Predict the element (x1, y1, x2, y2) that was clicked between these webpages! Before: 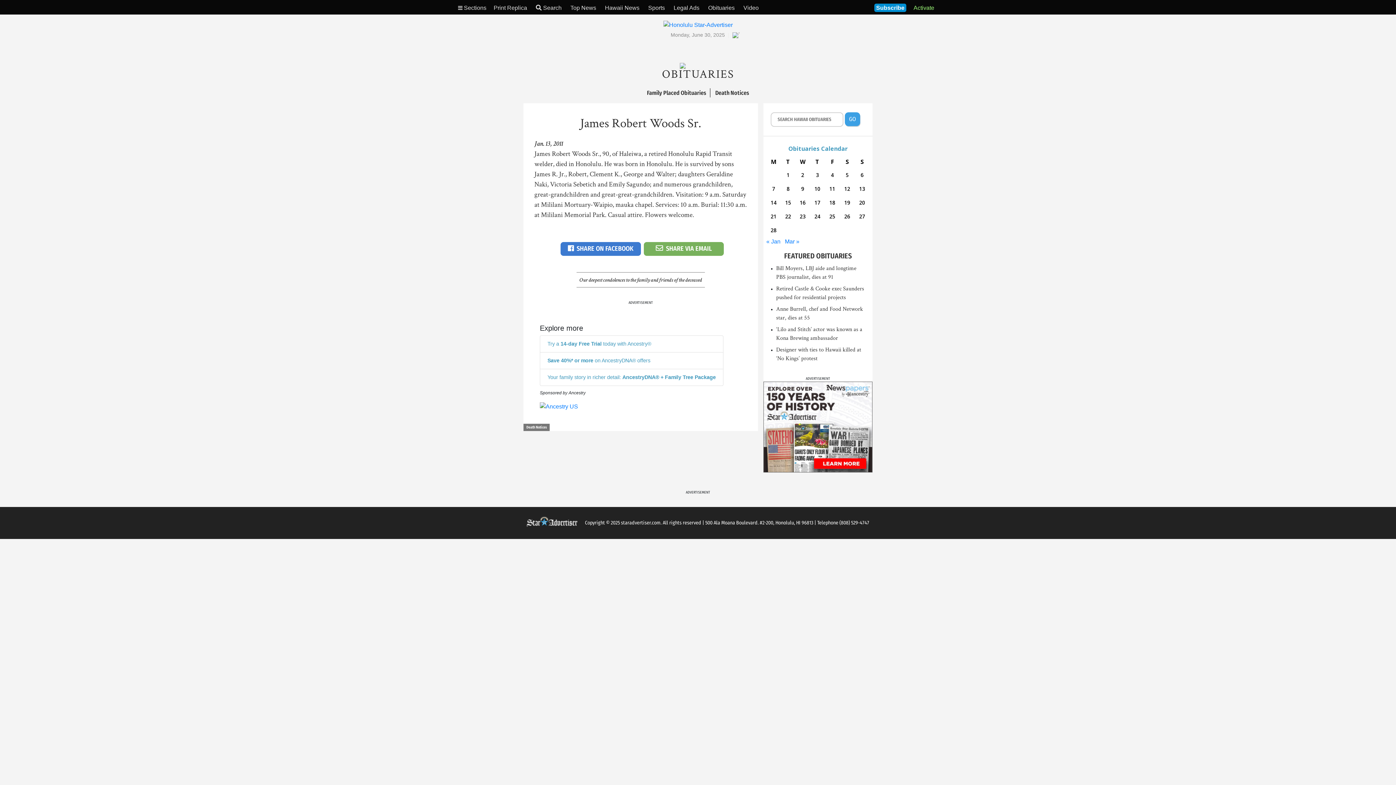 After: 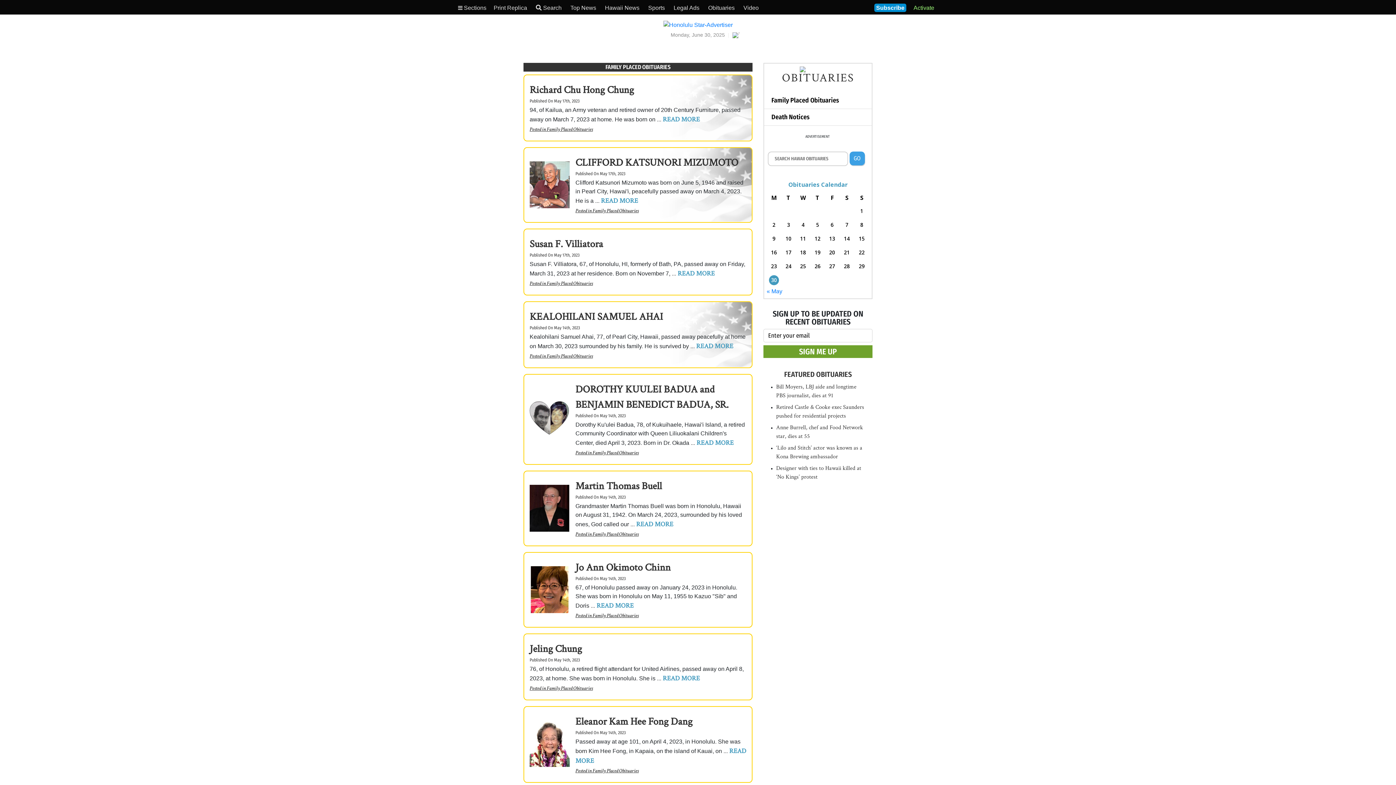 Action: bbox: (643, 89, 711, 95) label: Family Placed Obituaries 